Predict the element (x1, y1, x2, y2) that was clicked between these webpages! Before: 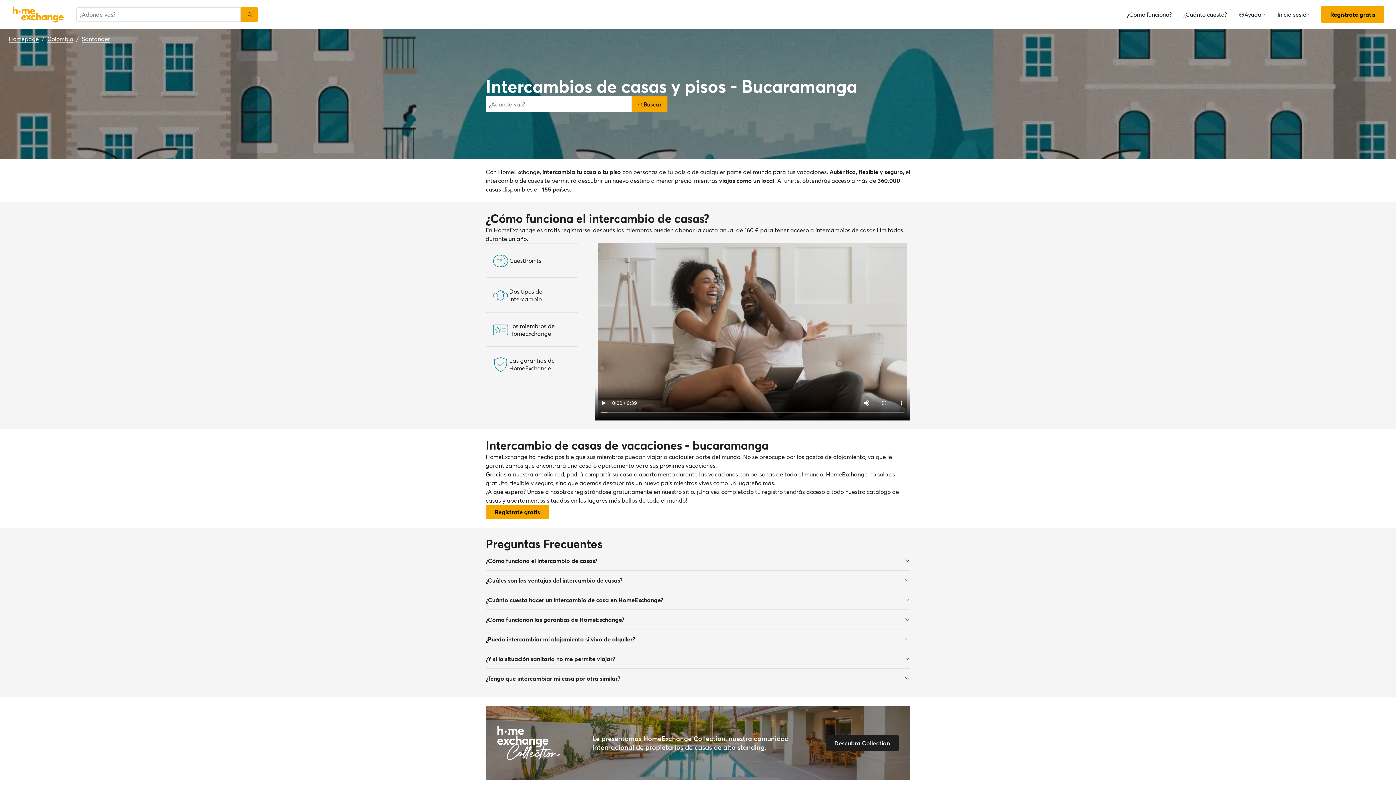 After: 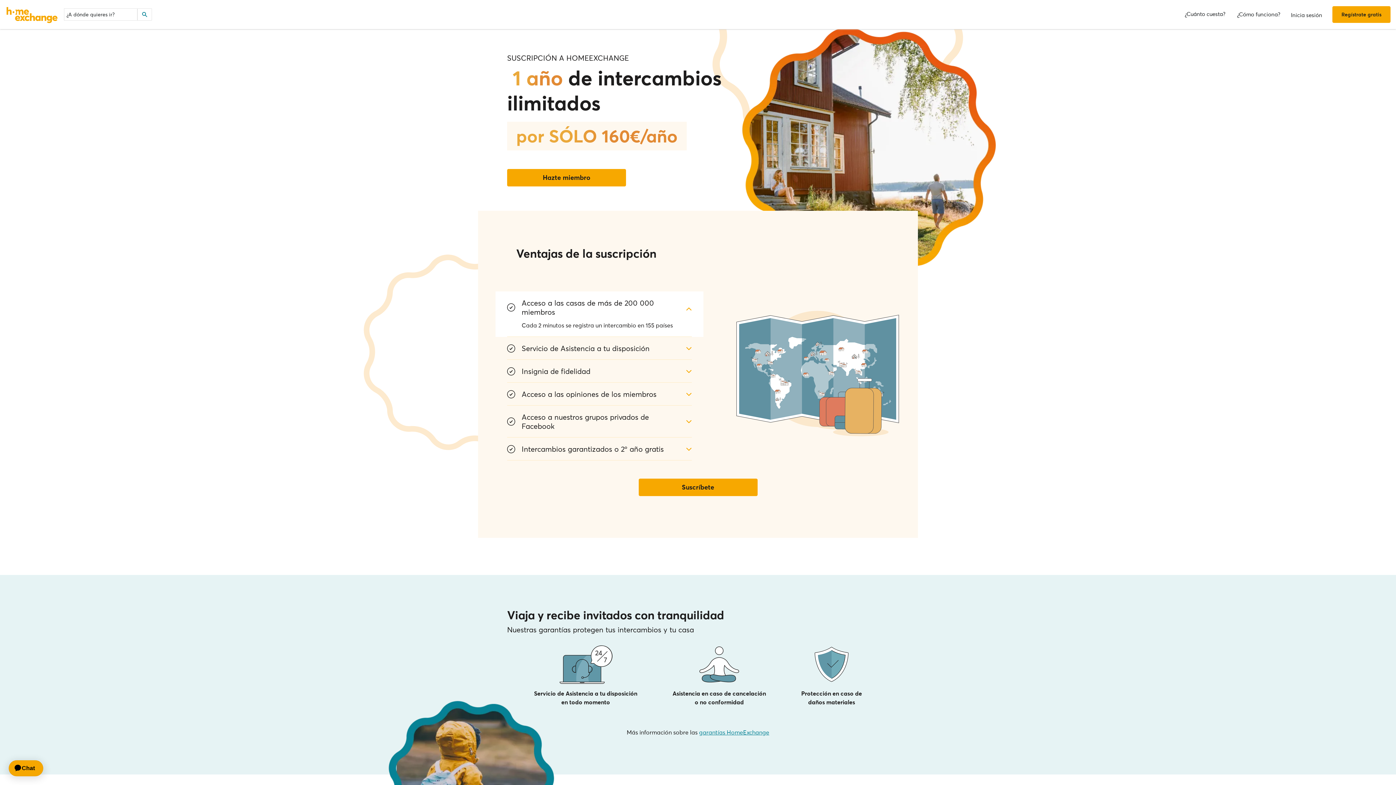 Action: bbox: (1177, 2, 1233, 25) label: ¿Cuánto cuesta?